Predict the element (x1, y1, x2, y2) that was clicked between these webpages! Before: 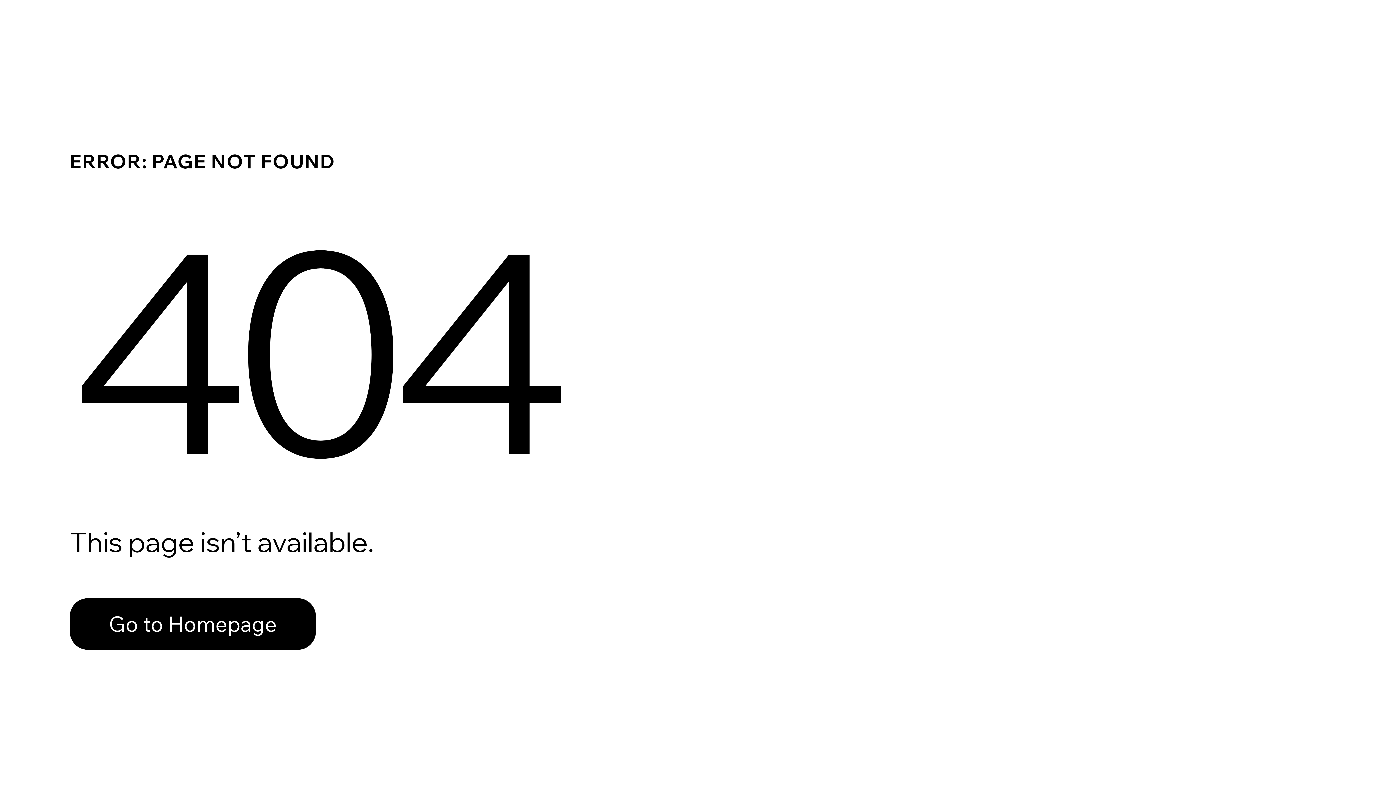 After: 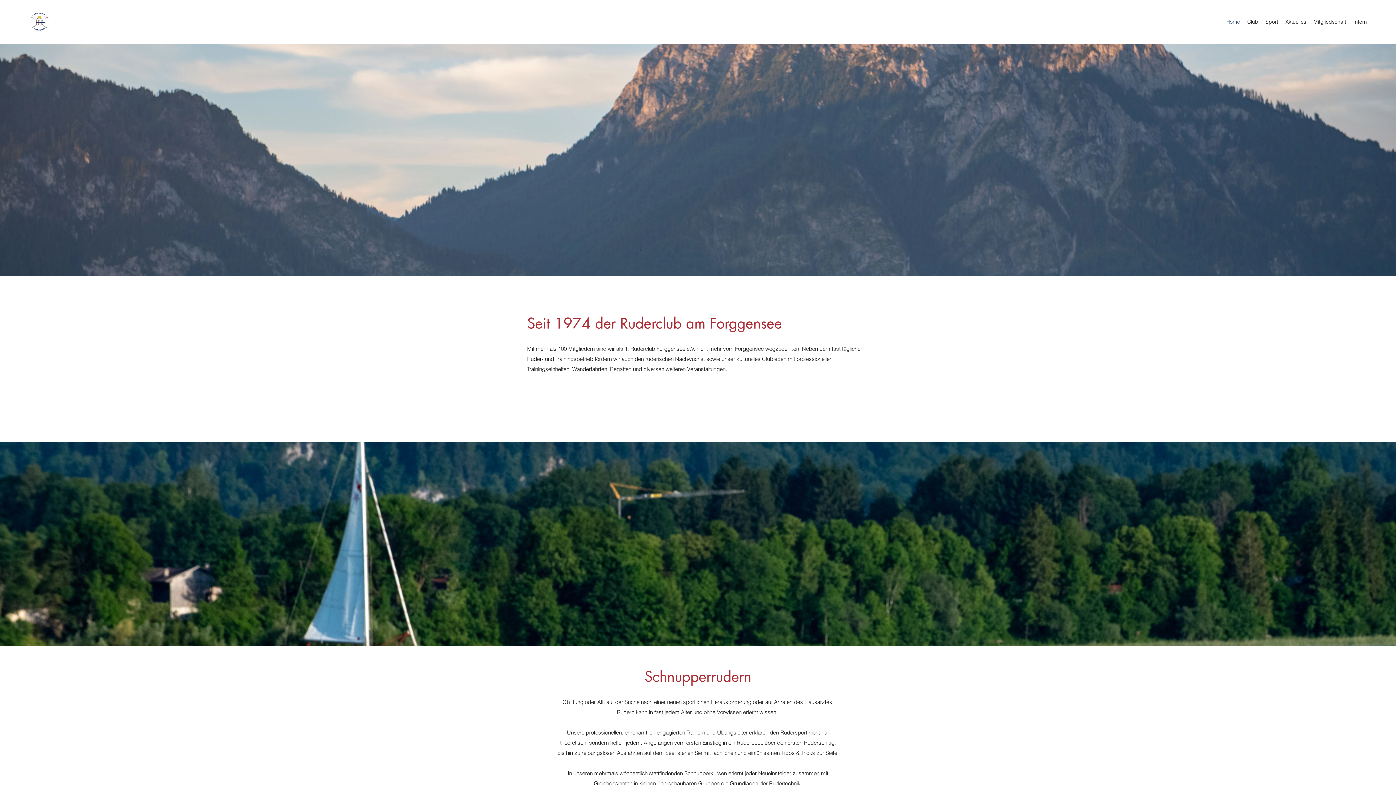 Action: label: Go to Homepage bbox: (69, 582, 768, 659)